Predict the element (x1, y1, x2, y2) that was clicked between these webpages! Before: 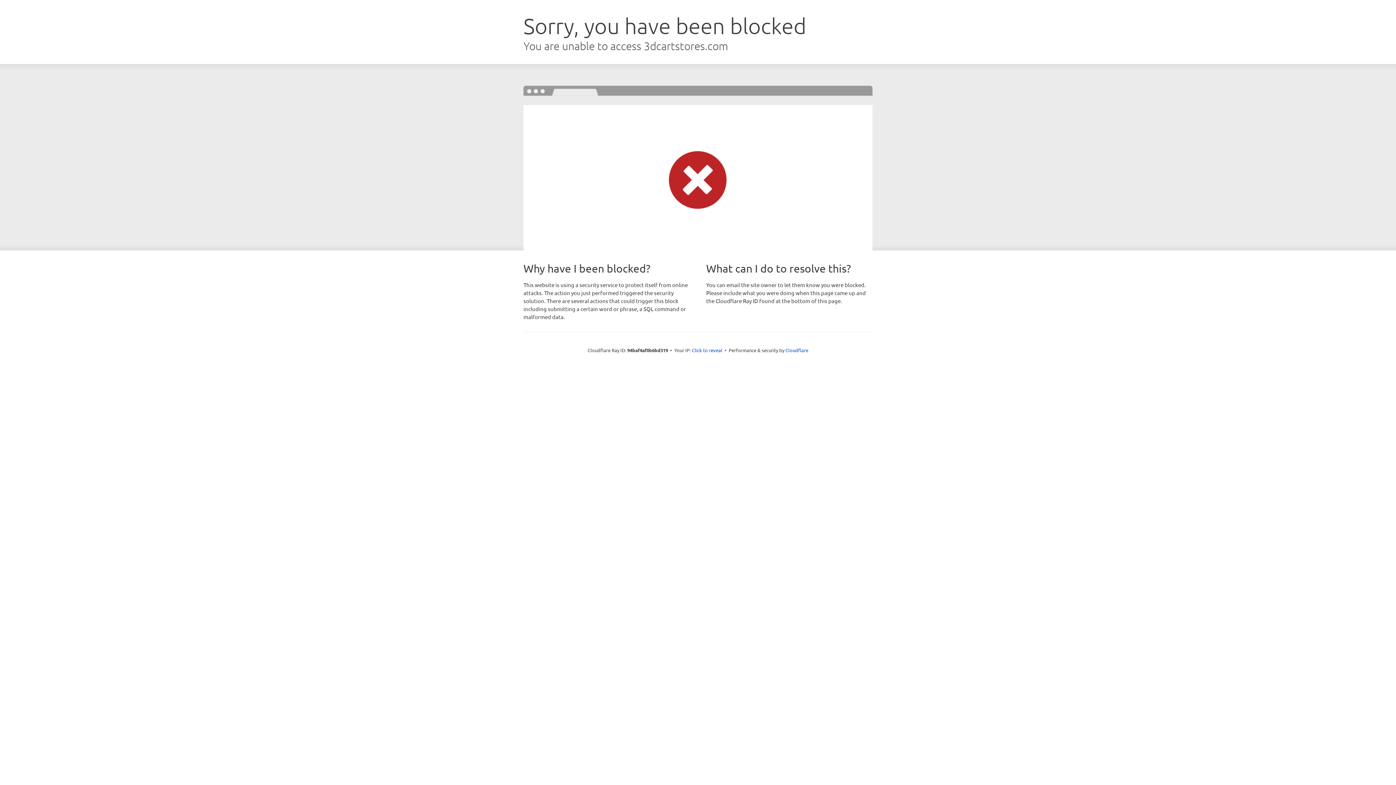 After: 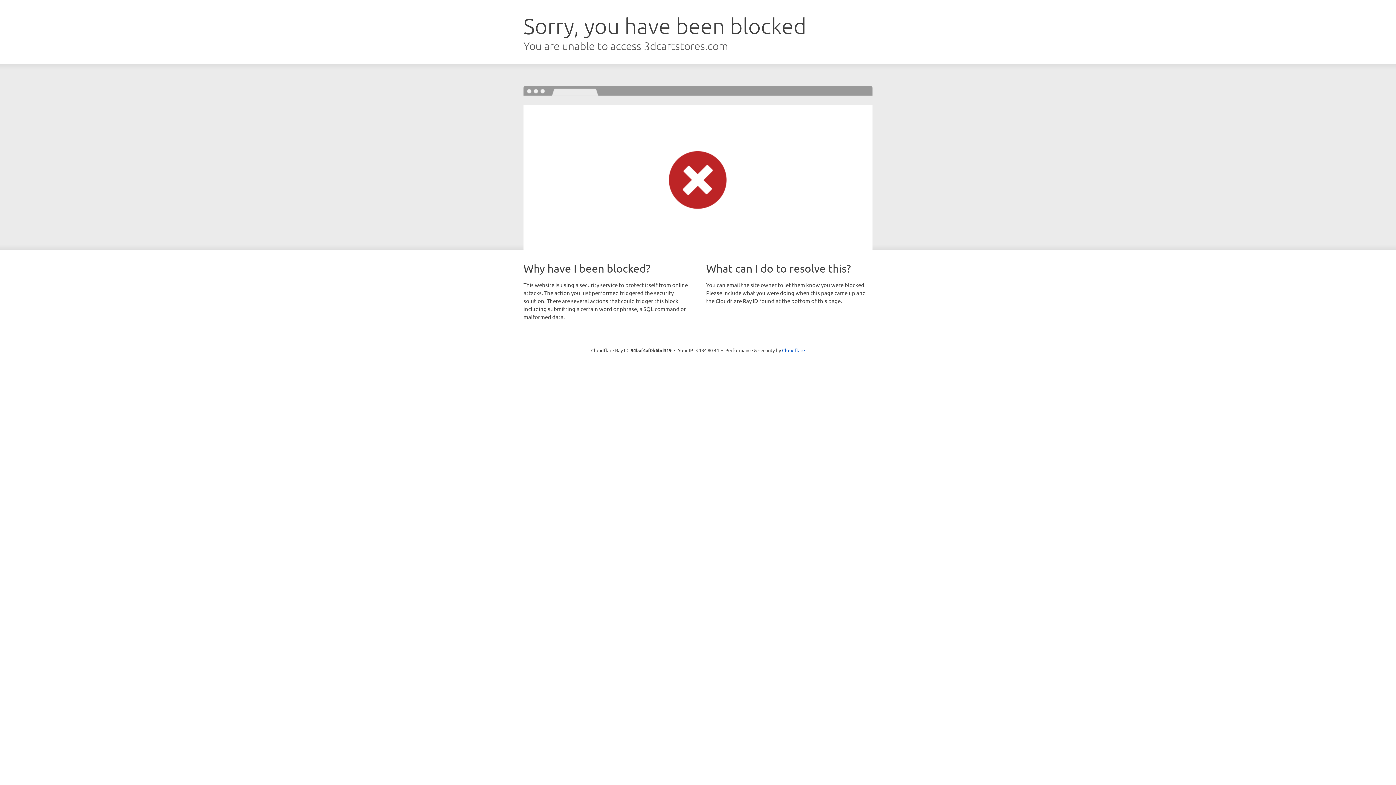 Action: bbox: (692, 346, 722, 353) label: Click to reveal